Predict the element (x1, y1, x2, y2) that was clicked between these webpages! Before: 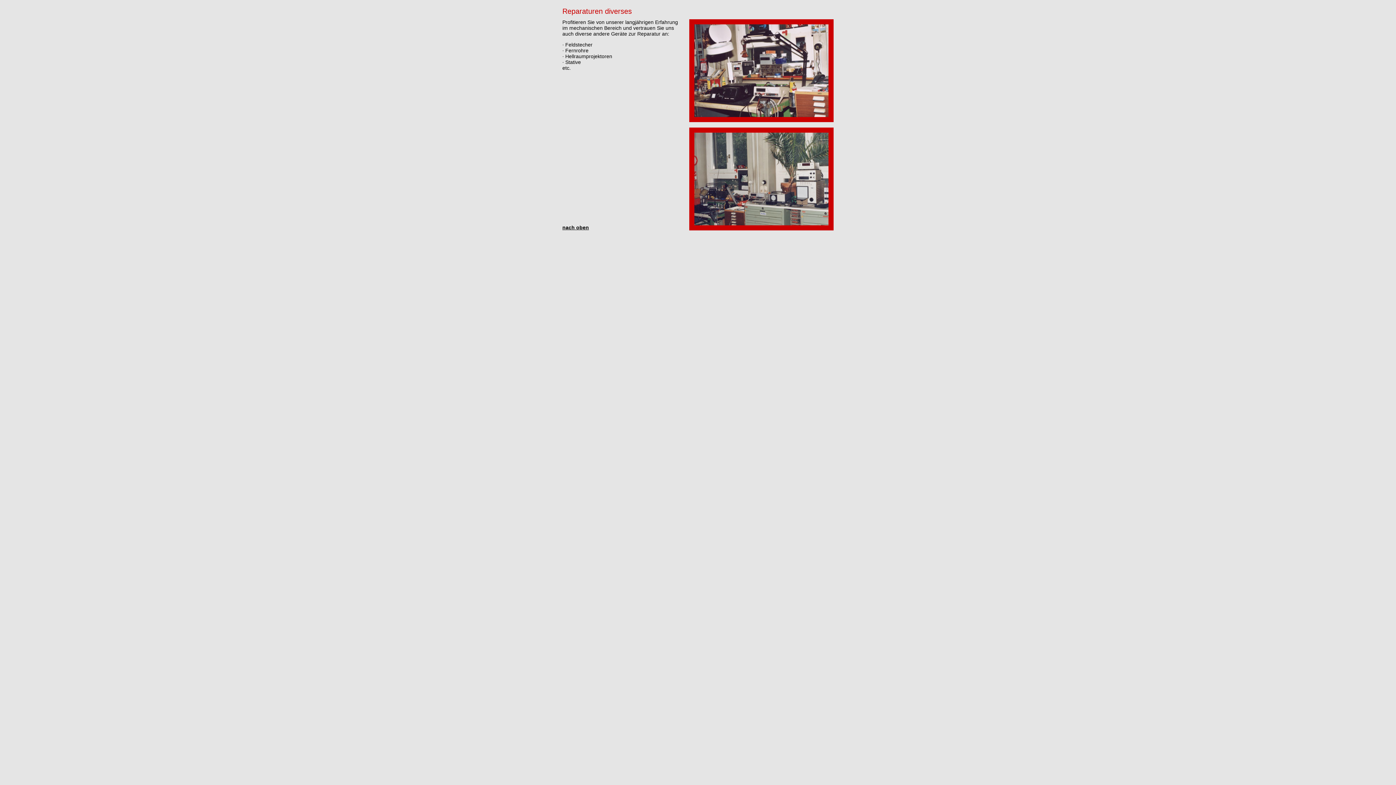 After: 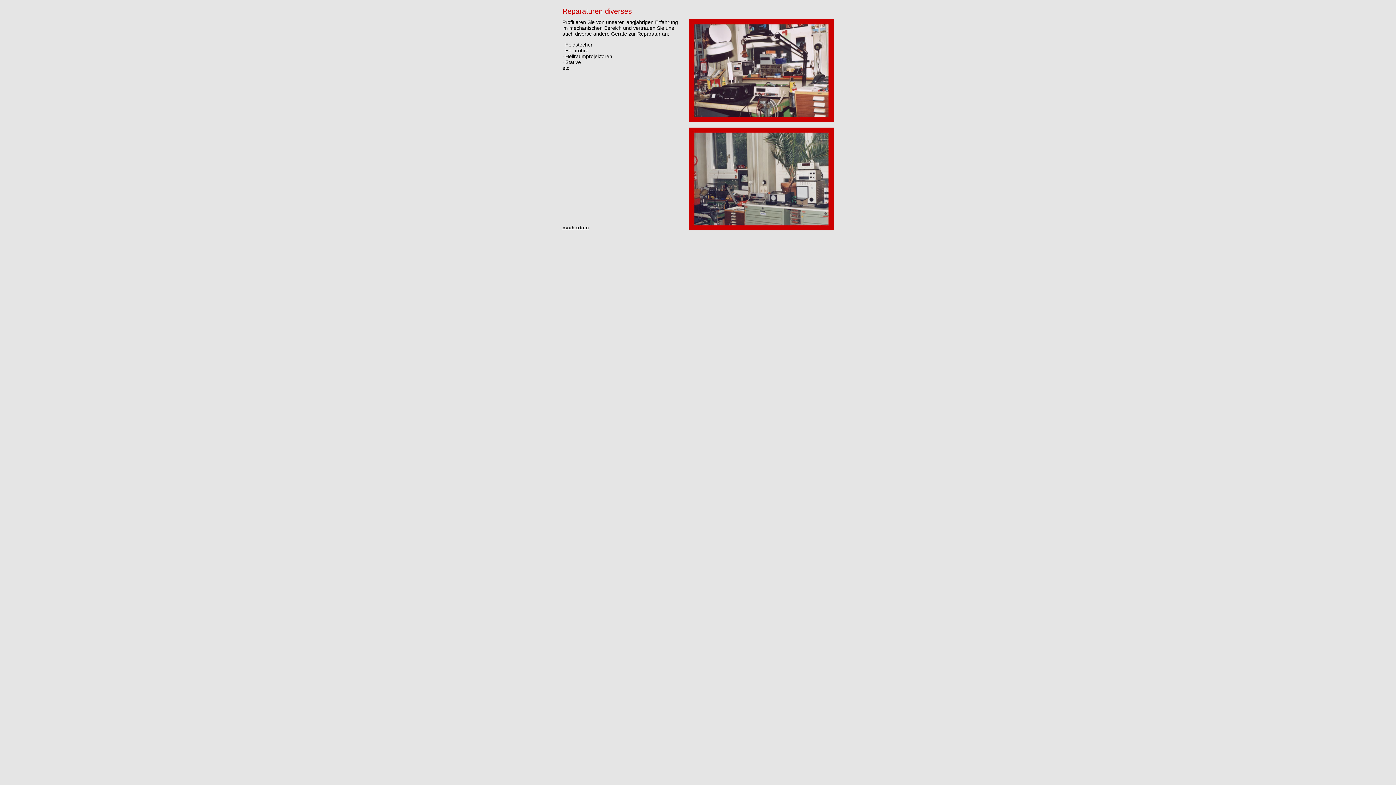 Action: label: nach oben bbox: (562, 224, 589, 230)